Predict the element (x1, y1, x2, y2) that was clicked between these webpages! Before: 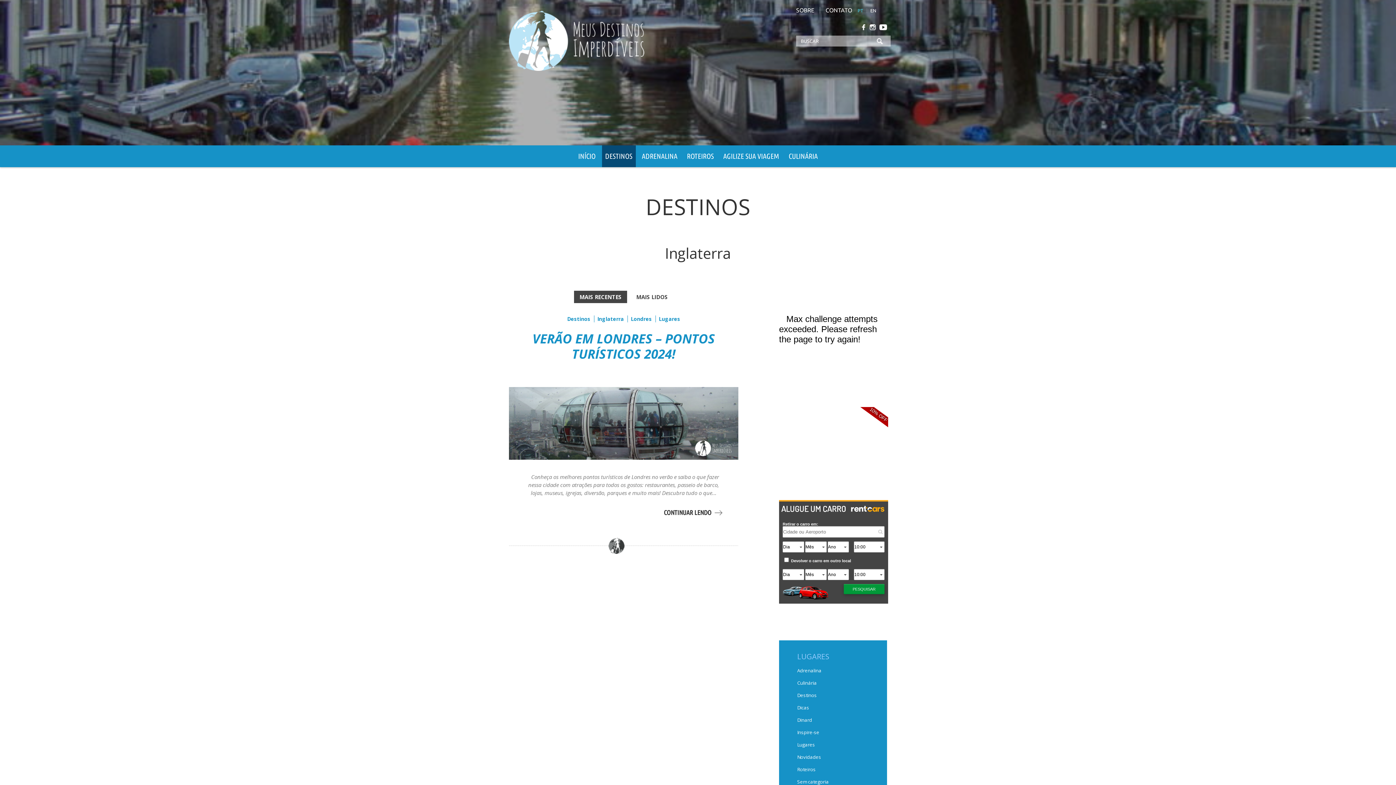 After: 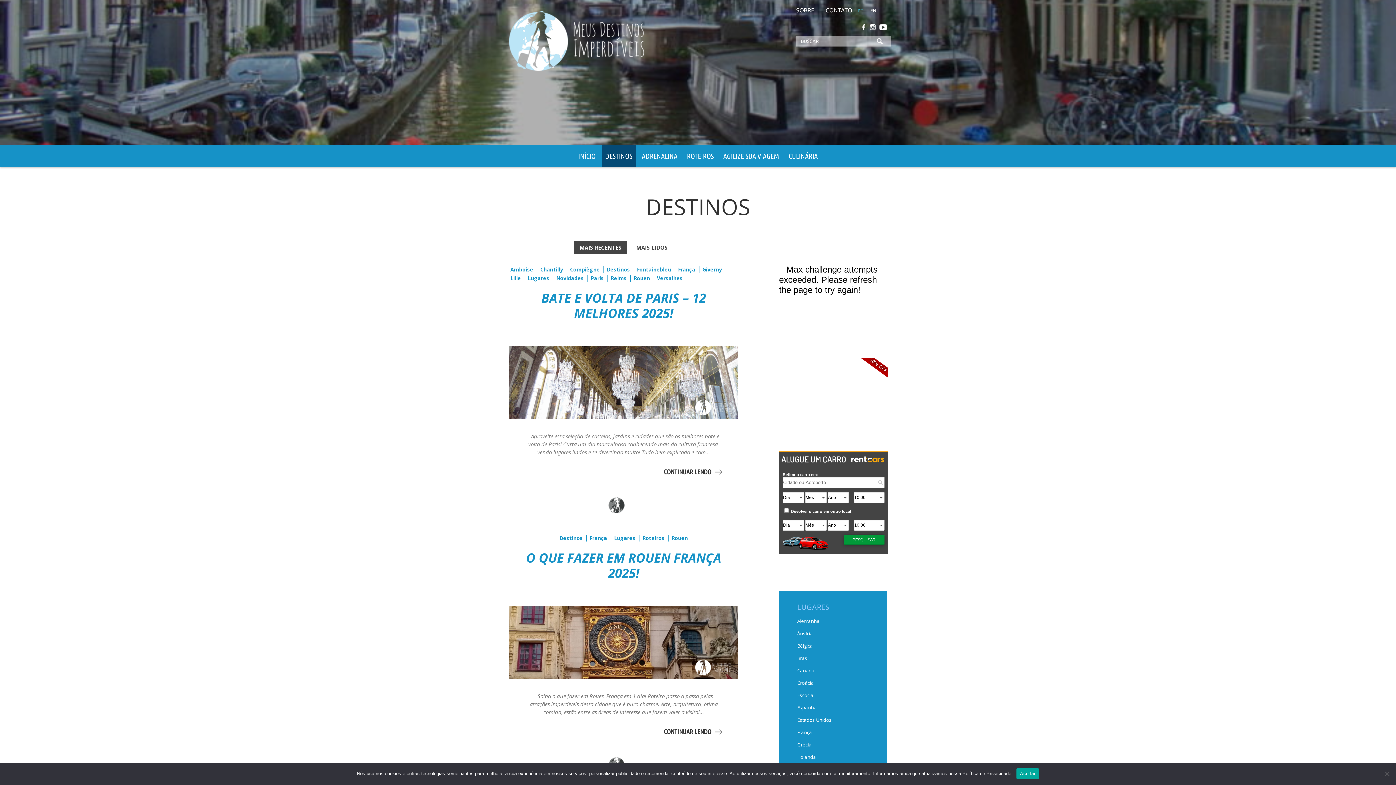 Action: label: Destinos bbox: (797, 692, 817, 698)